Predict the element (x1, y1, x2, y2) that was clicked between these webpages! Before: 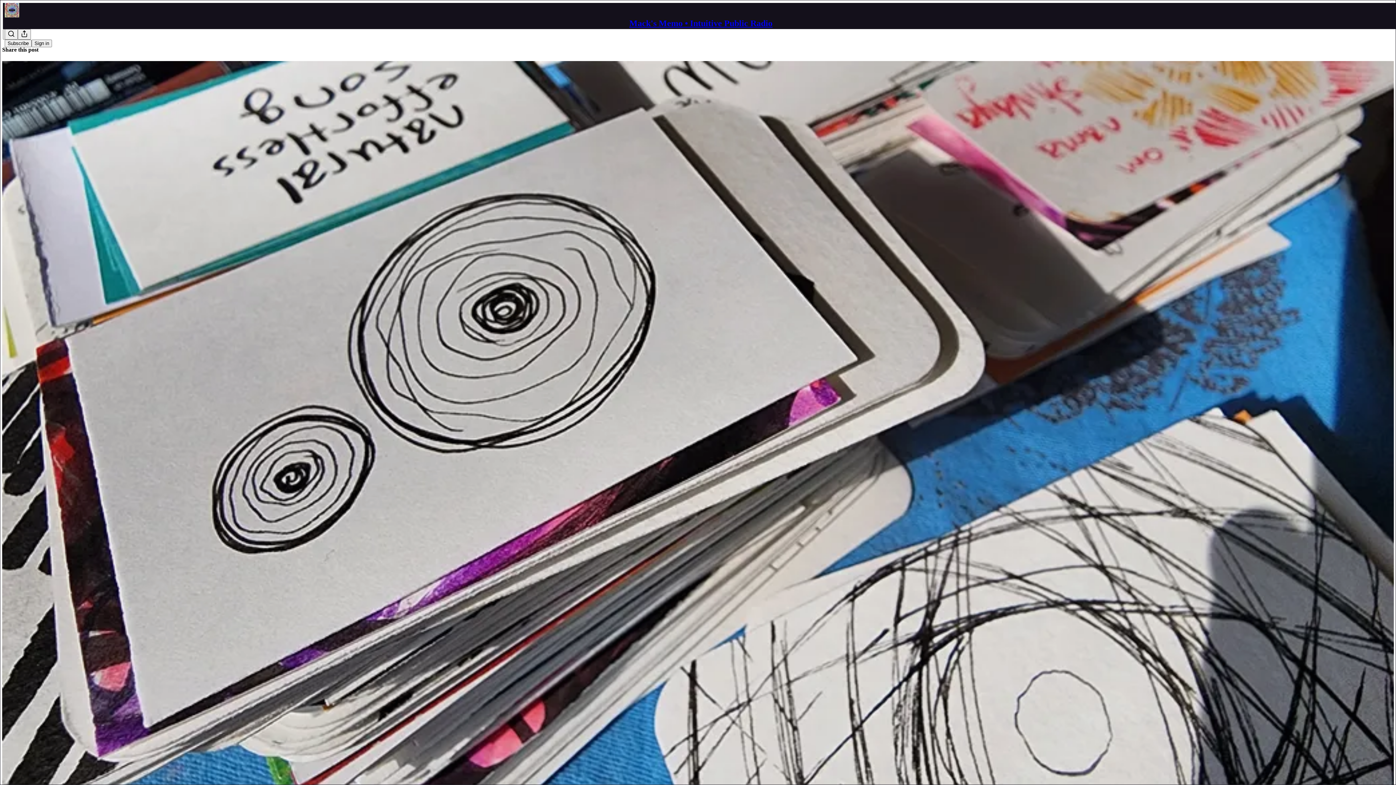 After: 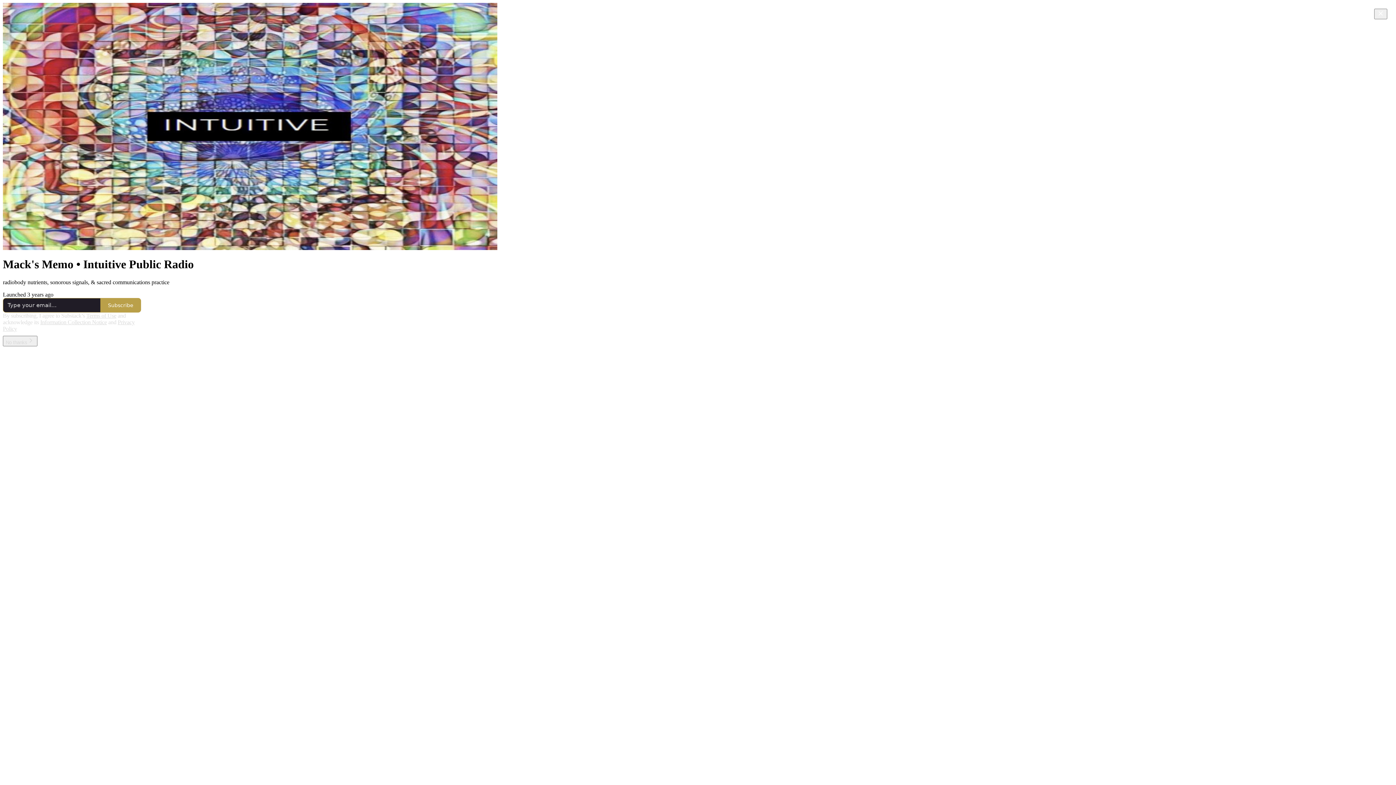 Action: bbox: (4, 2, 1399, 17)